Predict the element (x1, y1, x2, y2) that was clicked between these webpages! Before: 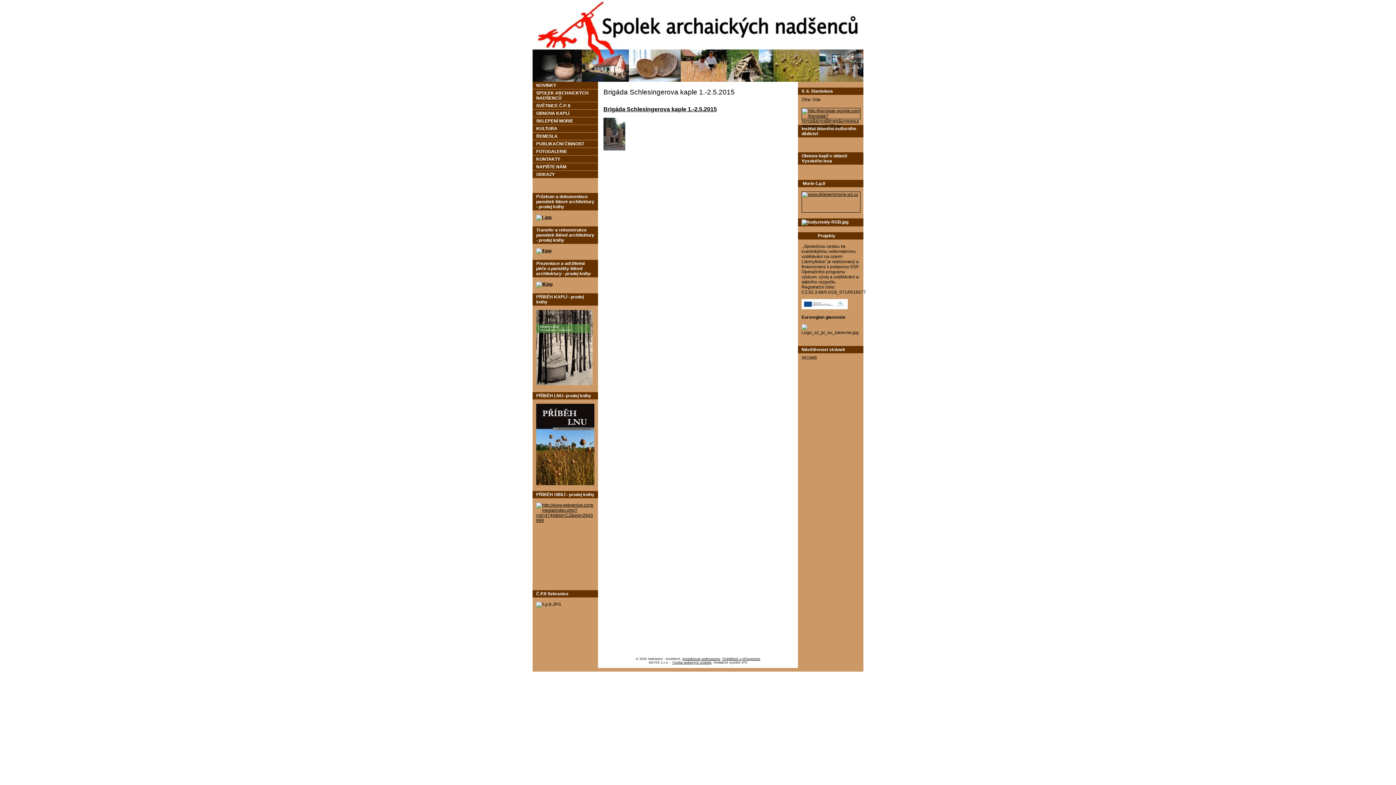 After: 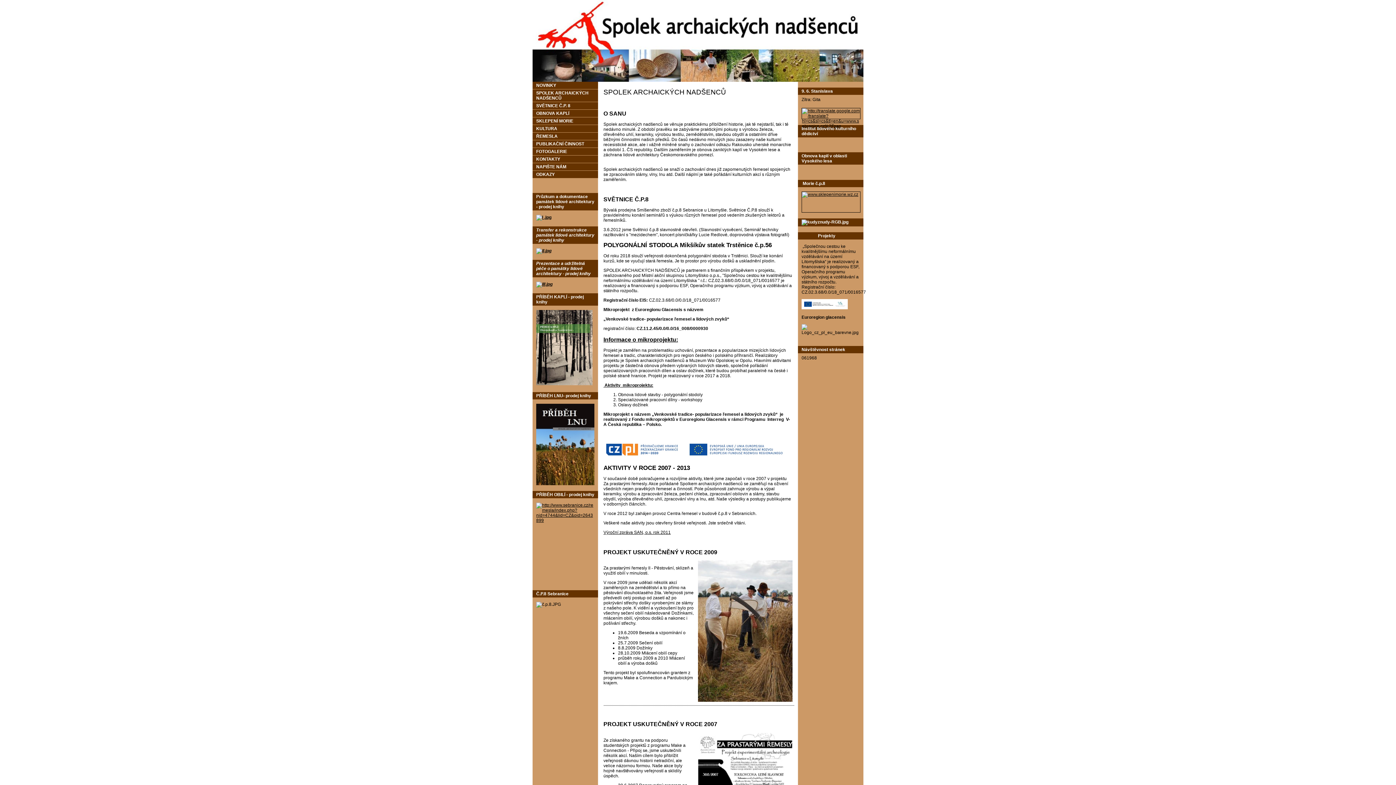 Action: label: SPOLEK ARCHAICKÝCH NADŠENCŮ bbox: (532, 89, 598, 101)